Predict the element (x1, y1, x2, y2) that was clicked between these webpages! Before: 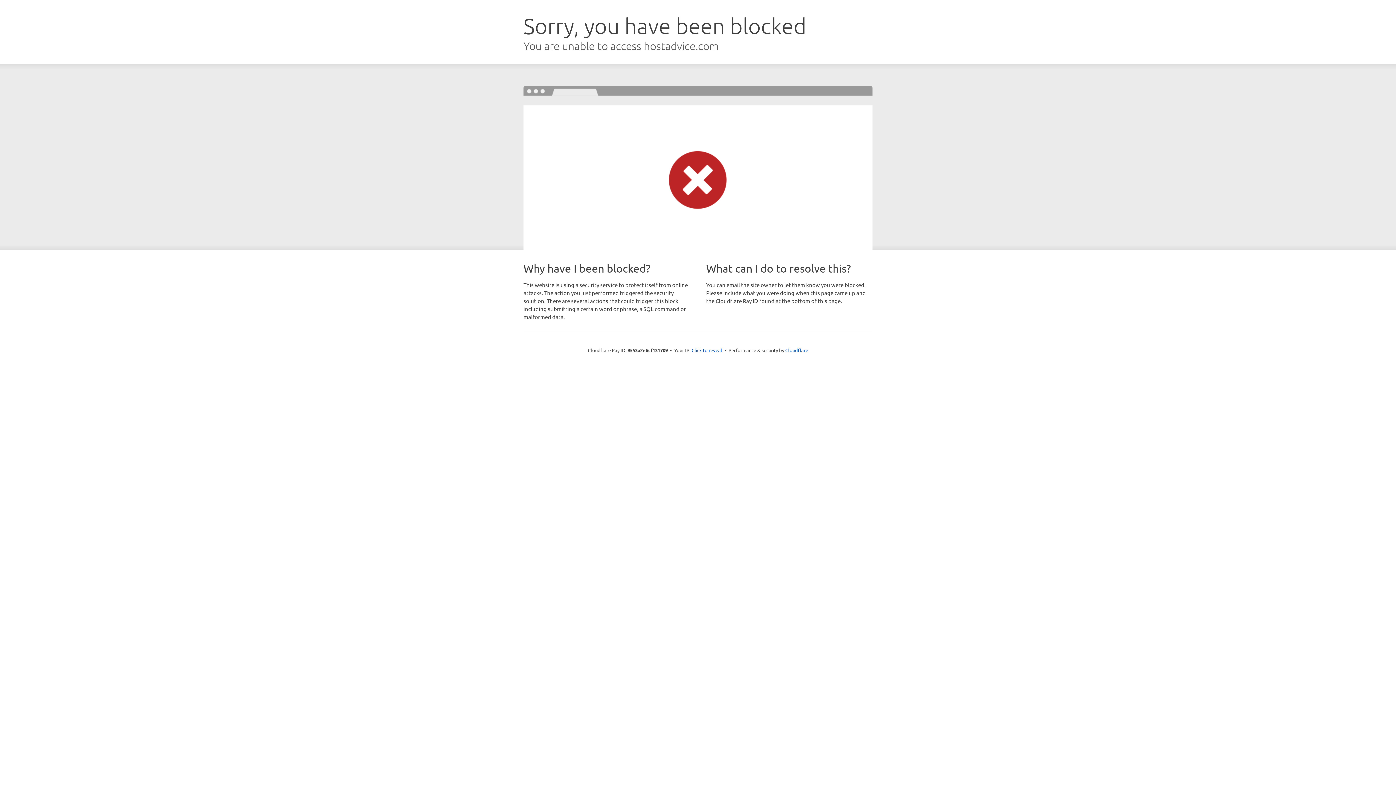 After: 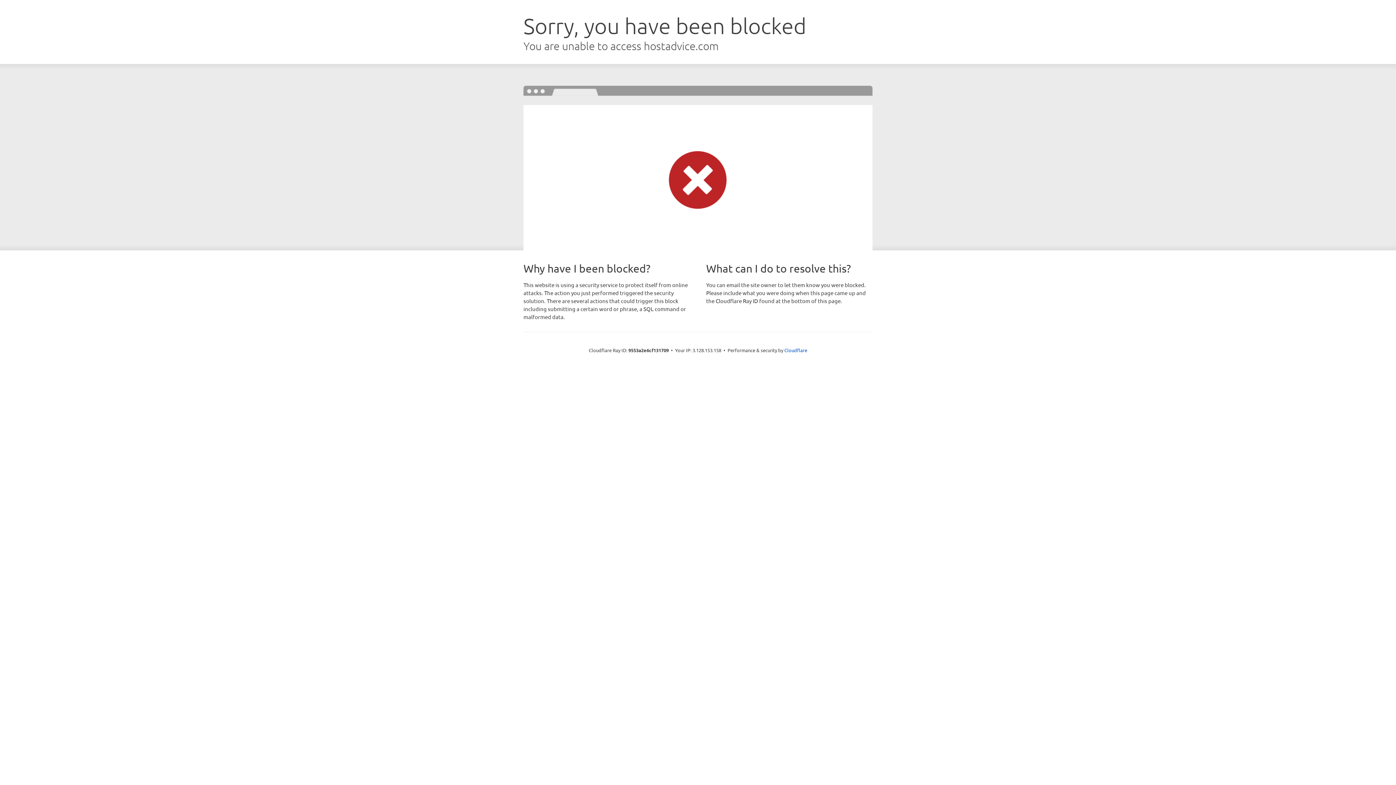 Action: label: Click to reveal bbox: (691, 346, 722, 353)